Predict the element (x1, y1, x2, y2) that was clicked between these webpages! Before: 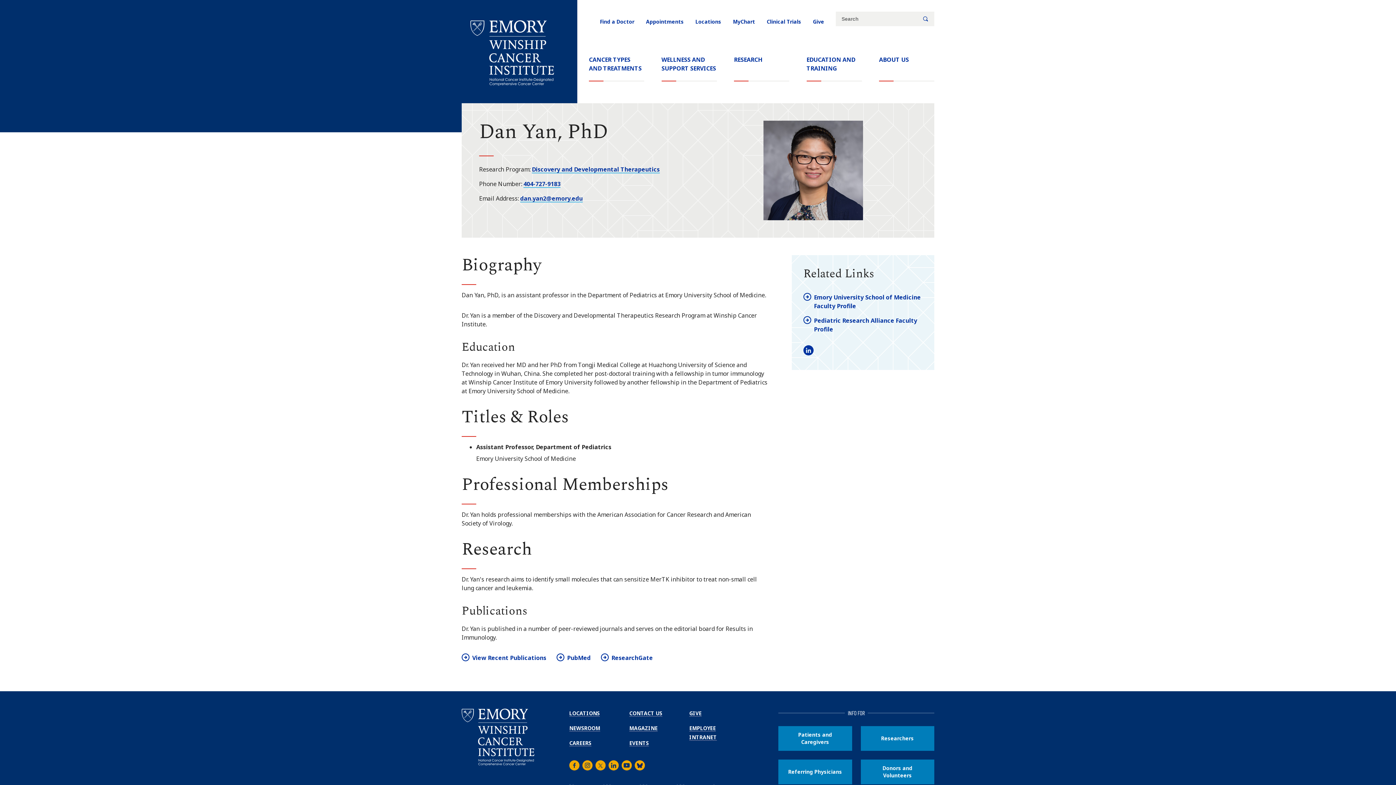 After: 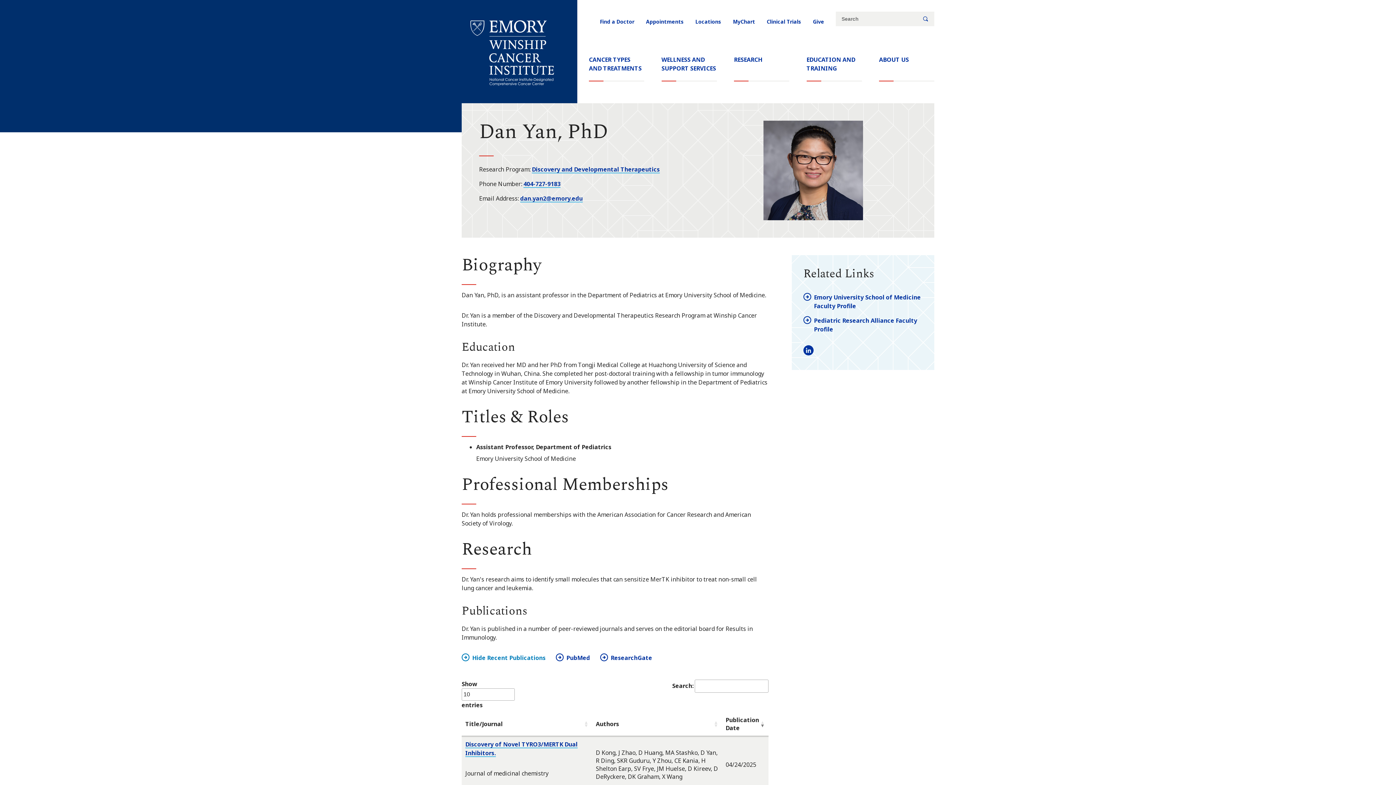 Action: label: View Recent Publications bbox: (461, 653, 546, 662)